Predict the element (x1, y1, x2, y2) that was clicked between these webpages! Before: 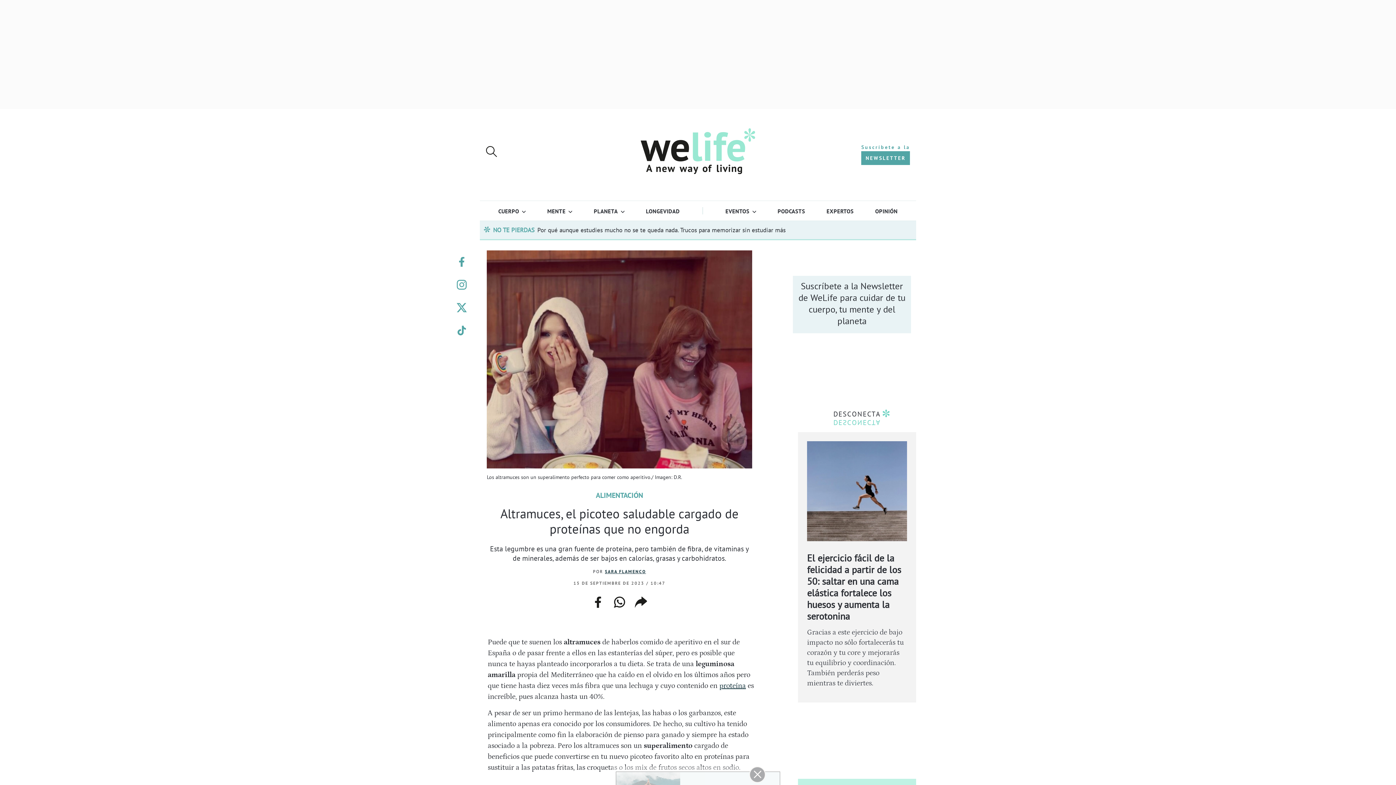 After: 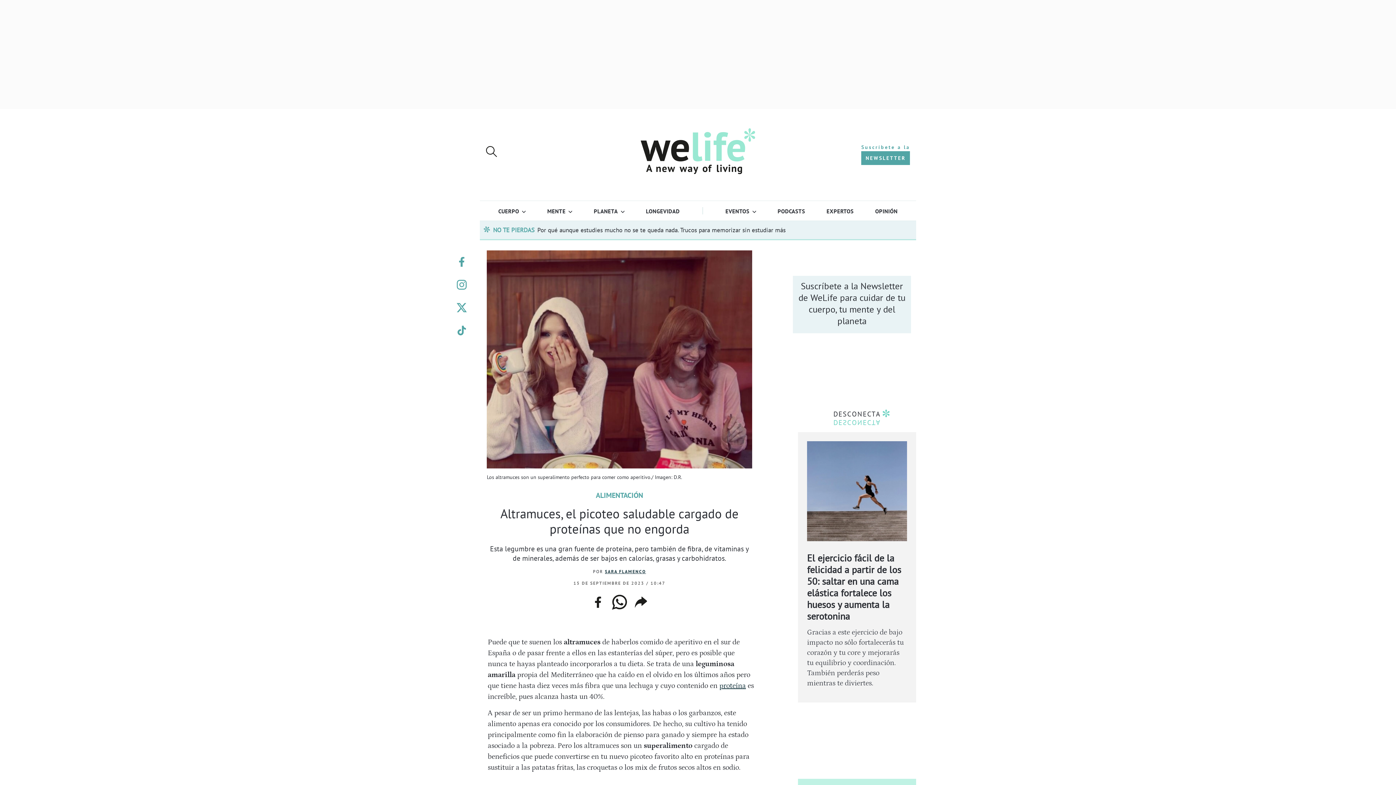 Action: bbox: (612, 595, 626, 609) label: –whatsapp_web–